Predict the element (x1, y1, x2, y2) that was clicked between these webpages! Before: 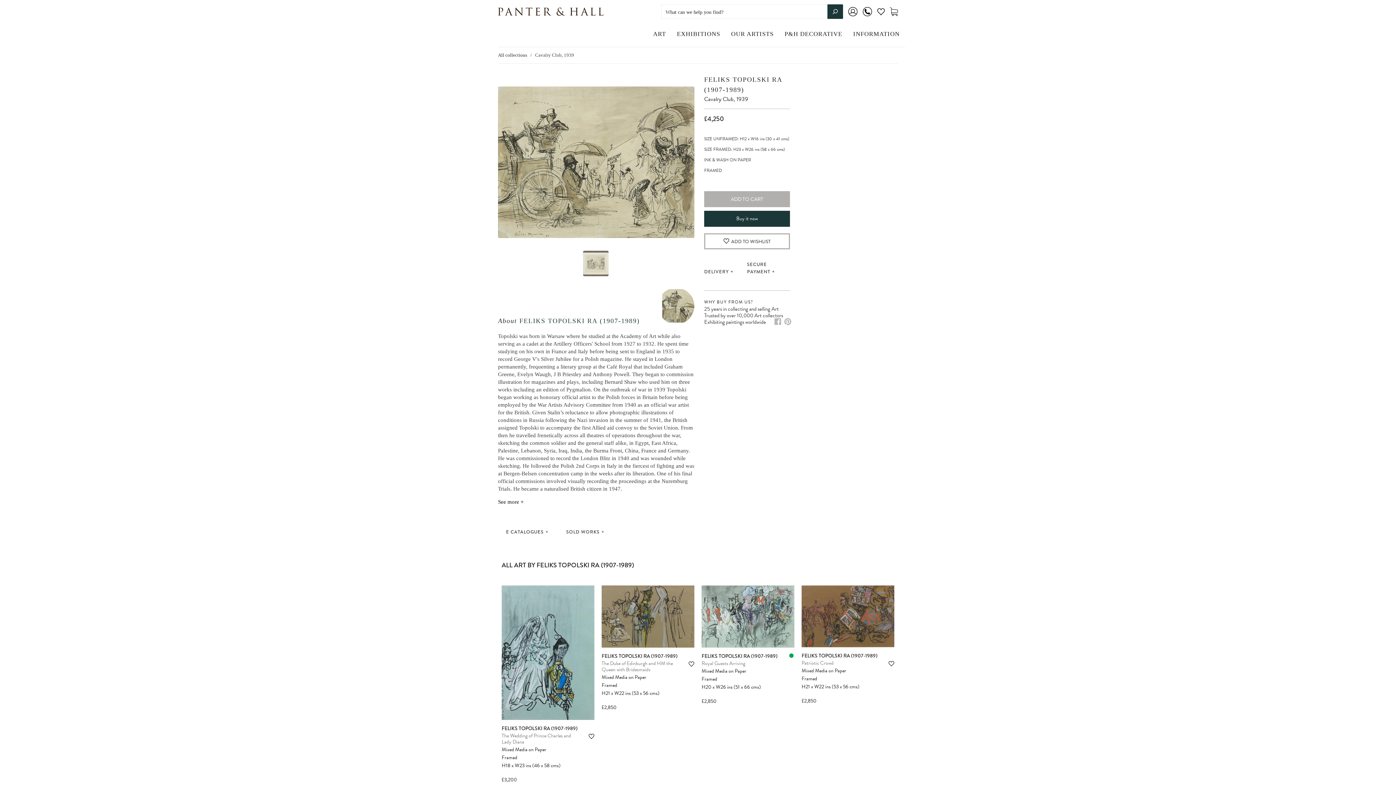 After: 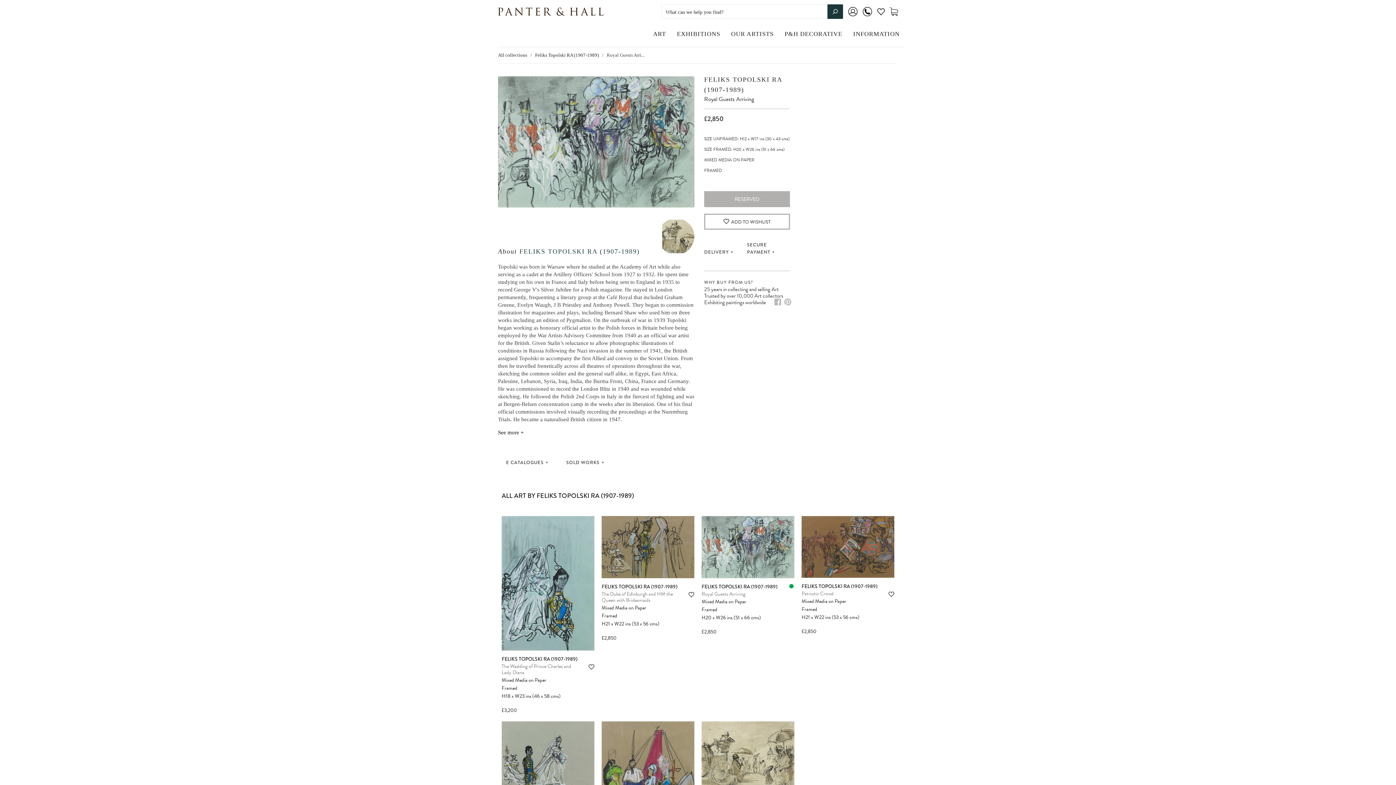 Action: bbox: (789, 653, 793, 658)